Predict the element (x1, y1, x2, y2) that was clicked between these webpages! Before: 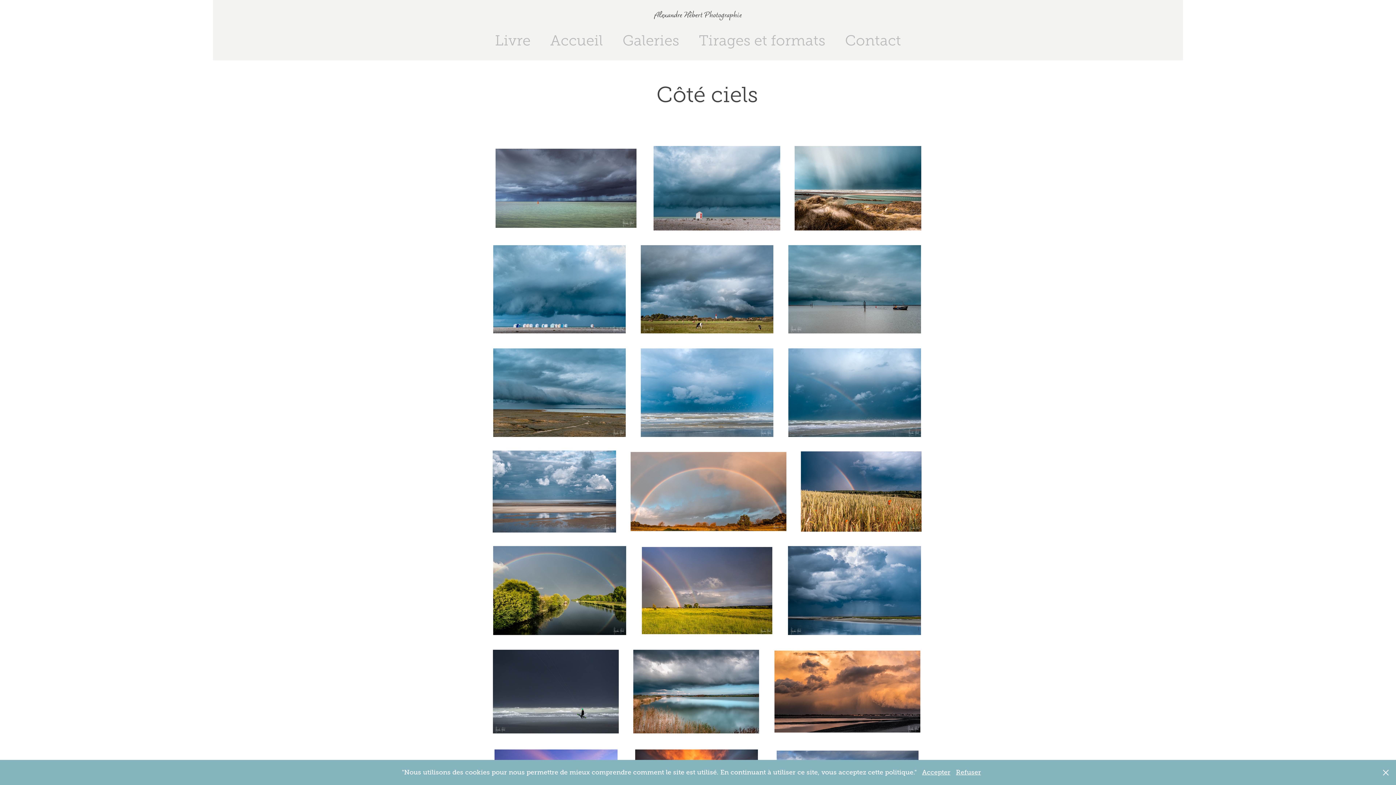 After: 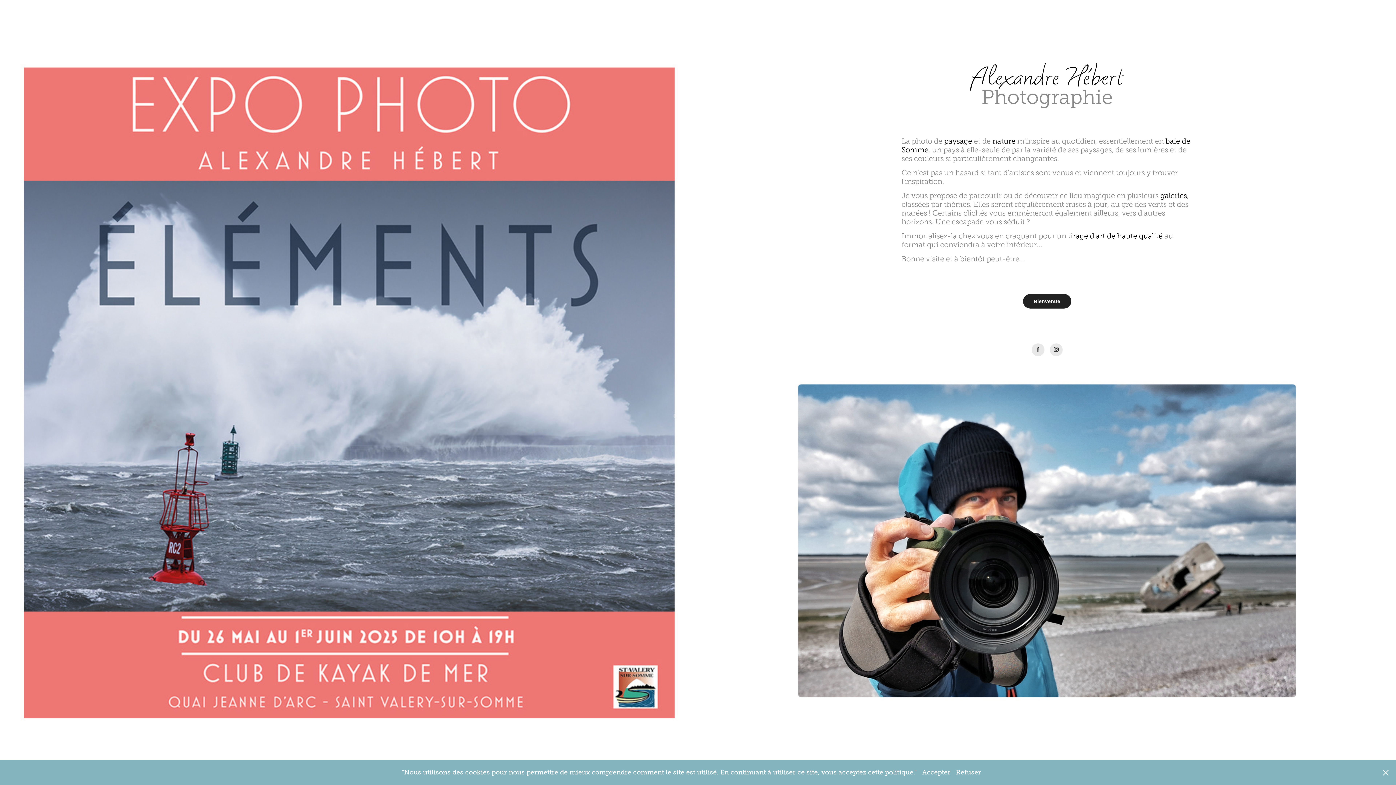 Action: bbox: (654, 9, 741, 21) label: Alexandre Hébert Photographie